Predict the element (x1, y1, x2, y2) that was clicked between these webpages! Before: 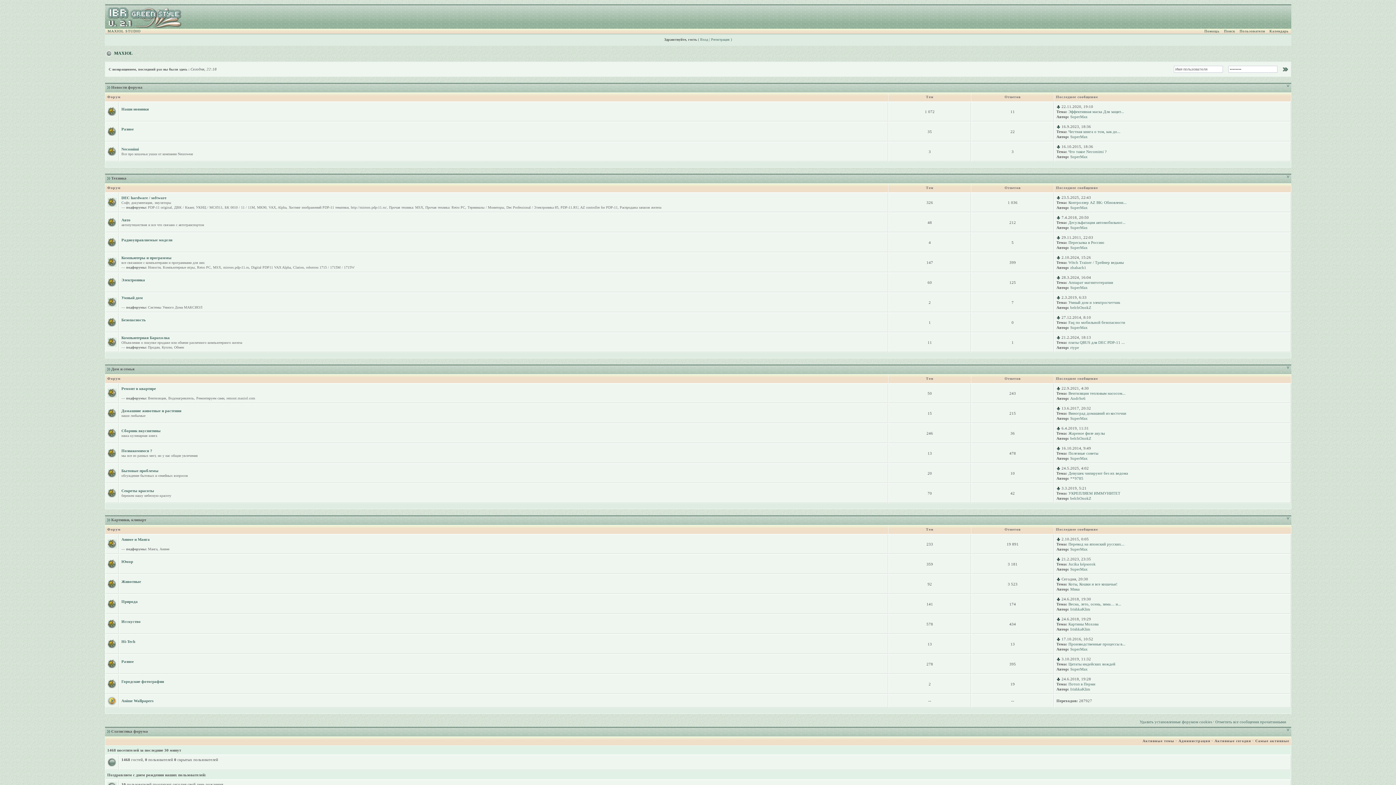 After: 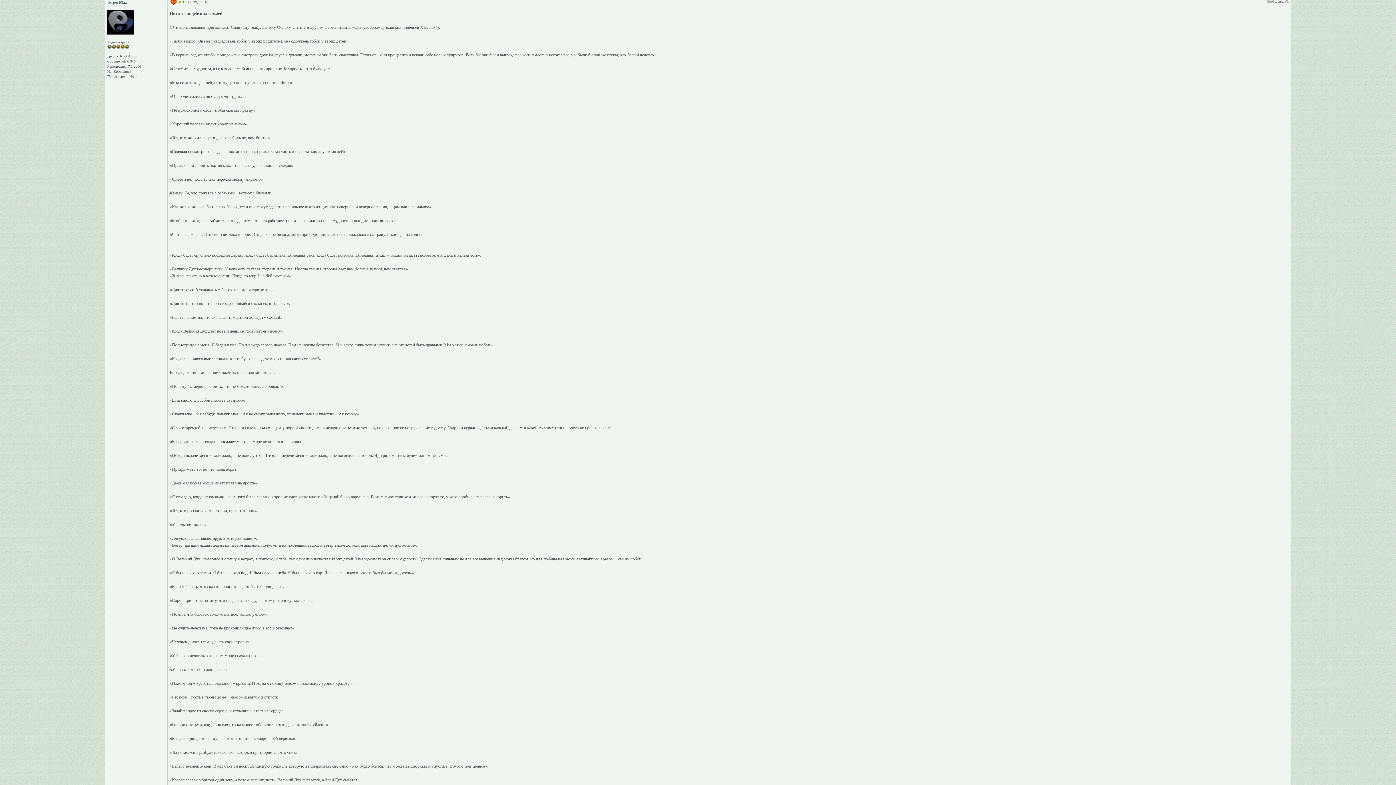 Action: bbox: (1068, 662, 1115, 666) label: Цитаты индейских вождей